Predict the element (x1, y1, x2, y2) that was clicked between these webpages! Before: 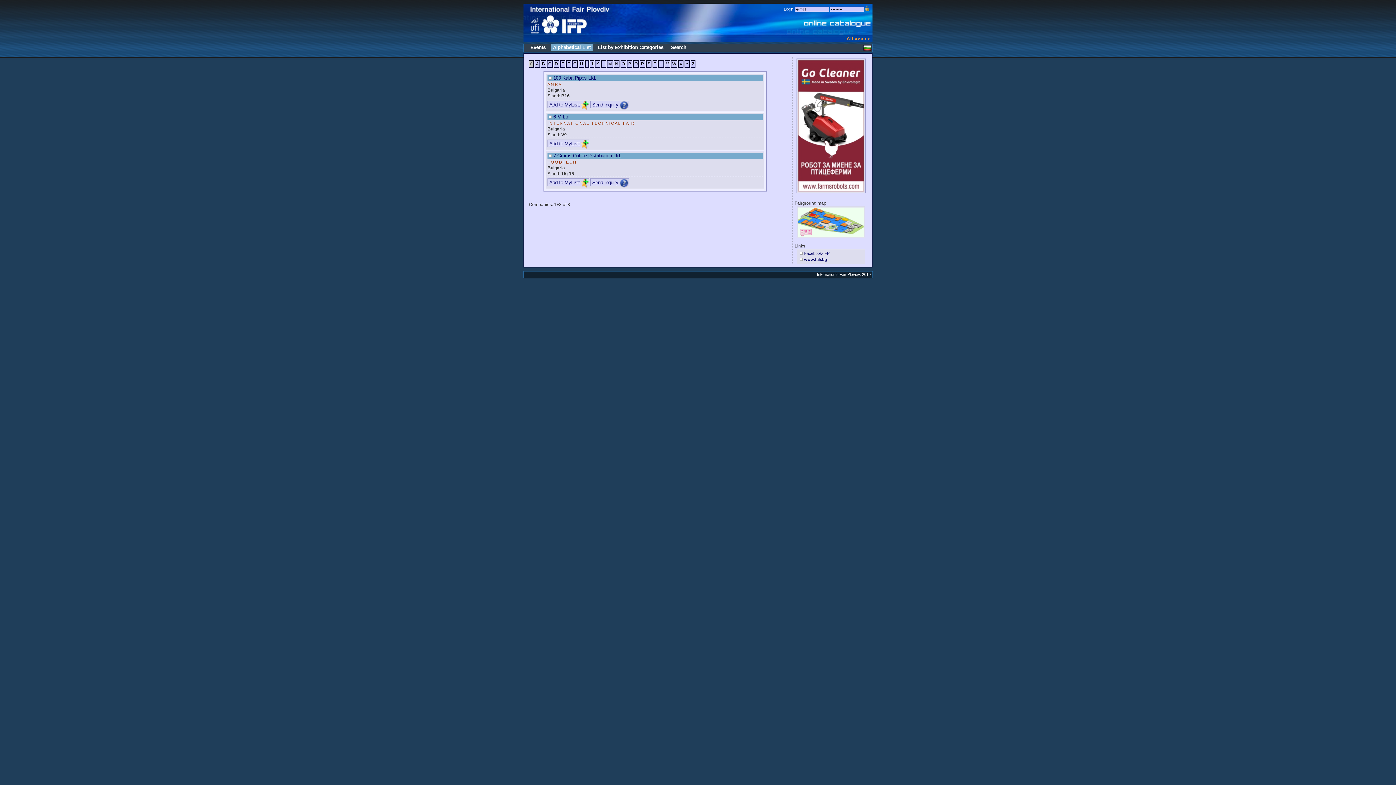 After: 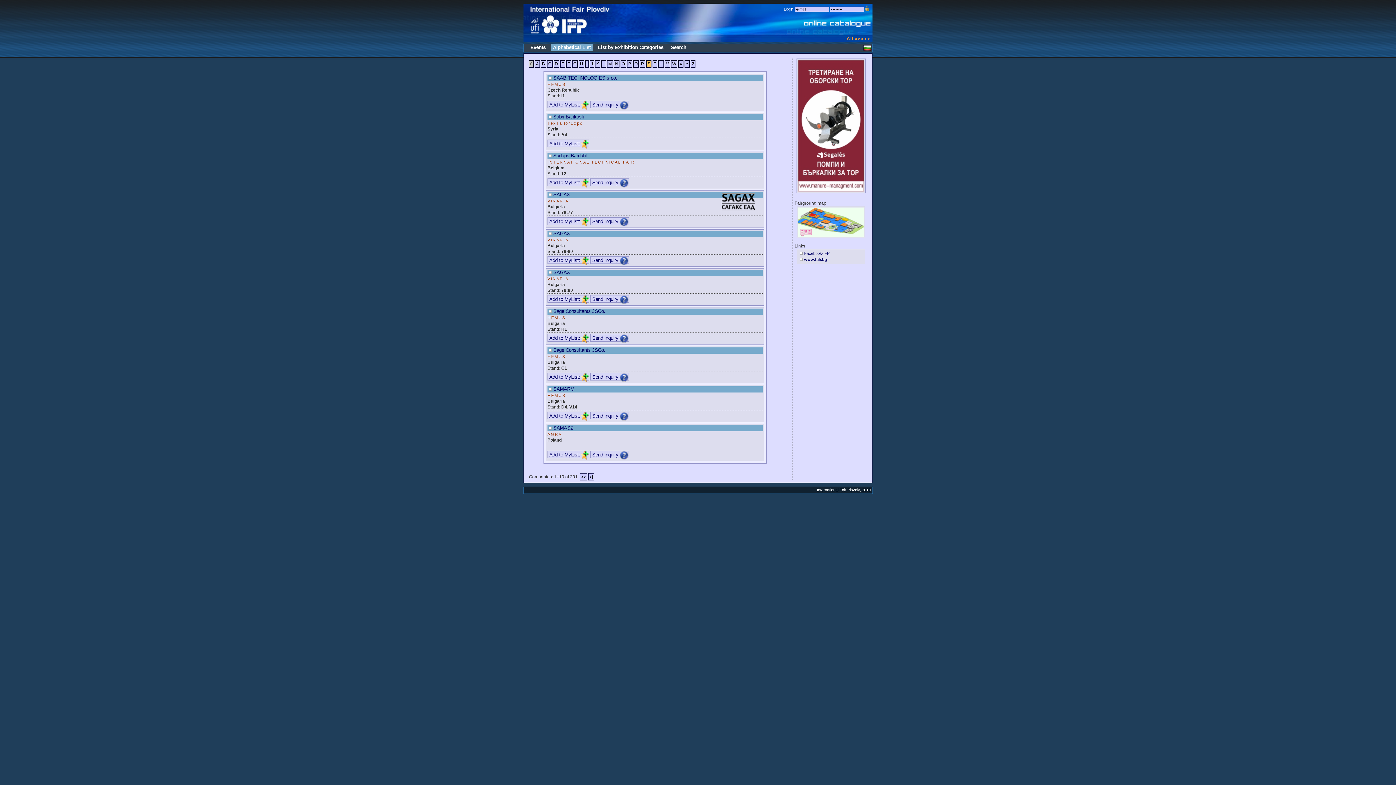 Action: bbox: (646, 60, 651, 67) label: S